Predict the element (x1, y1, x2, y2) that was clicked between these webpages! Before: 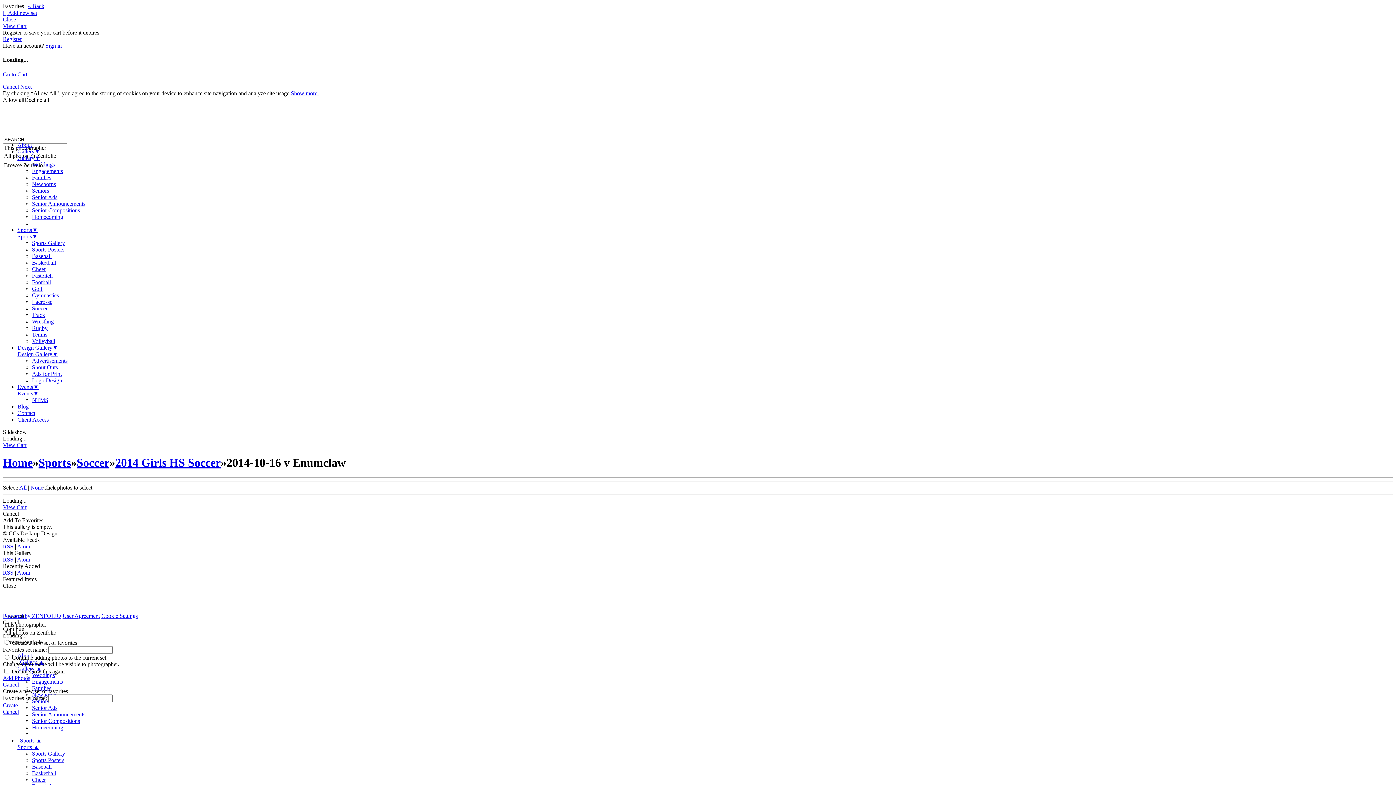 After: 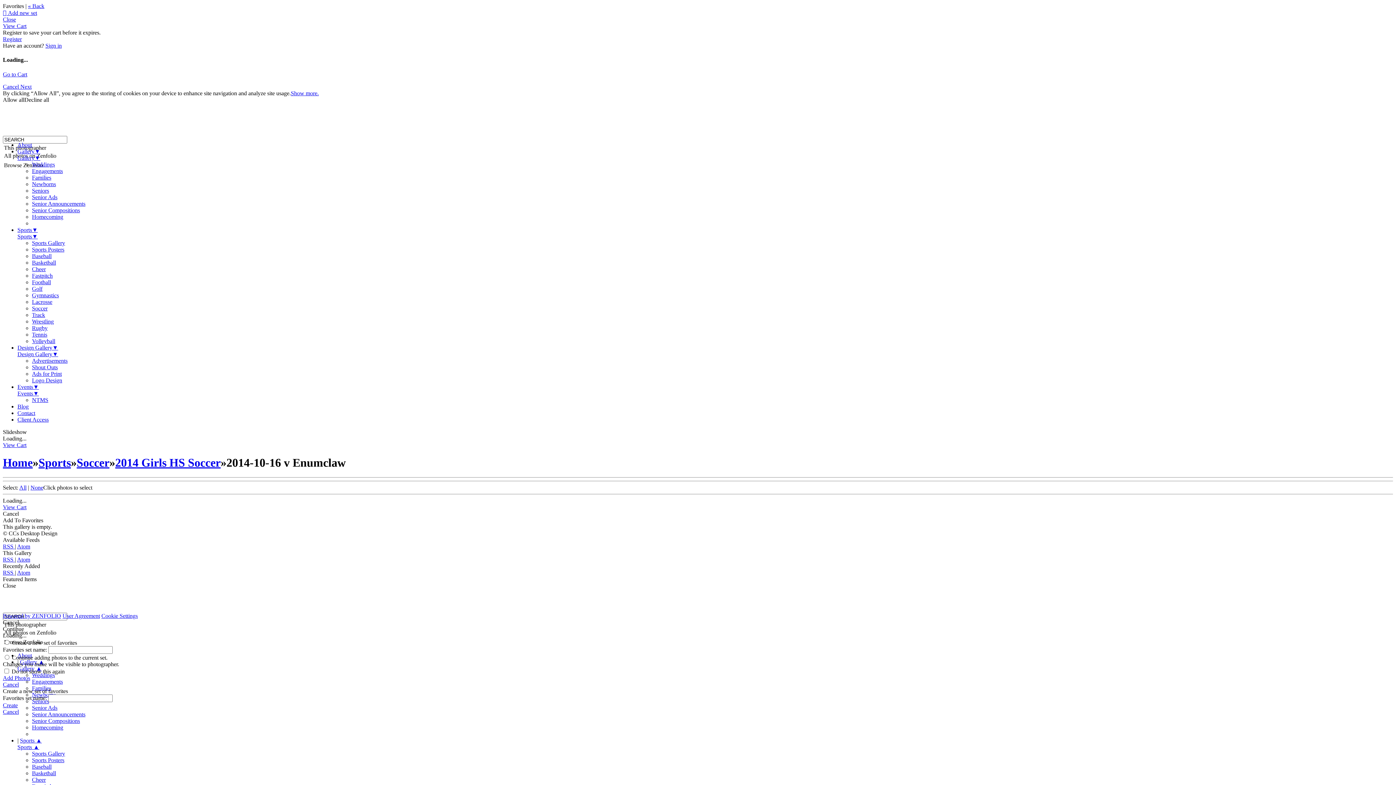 Action: bbox: (17, 154, 40, 160) label: Gallery▼